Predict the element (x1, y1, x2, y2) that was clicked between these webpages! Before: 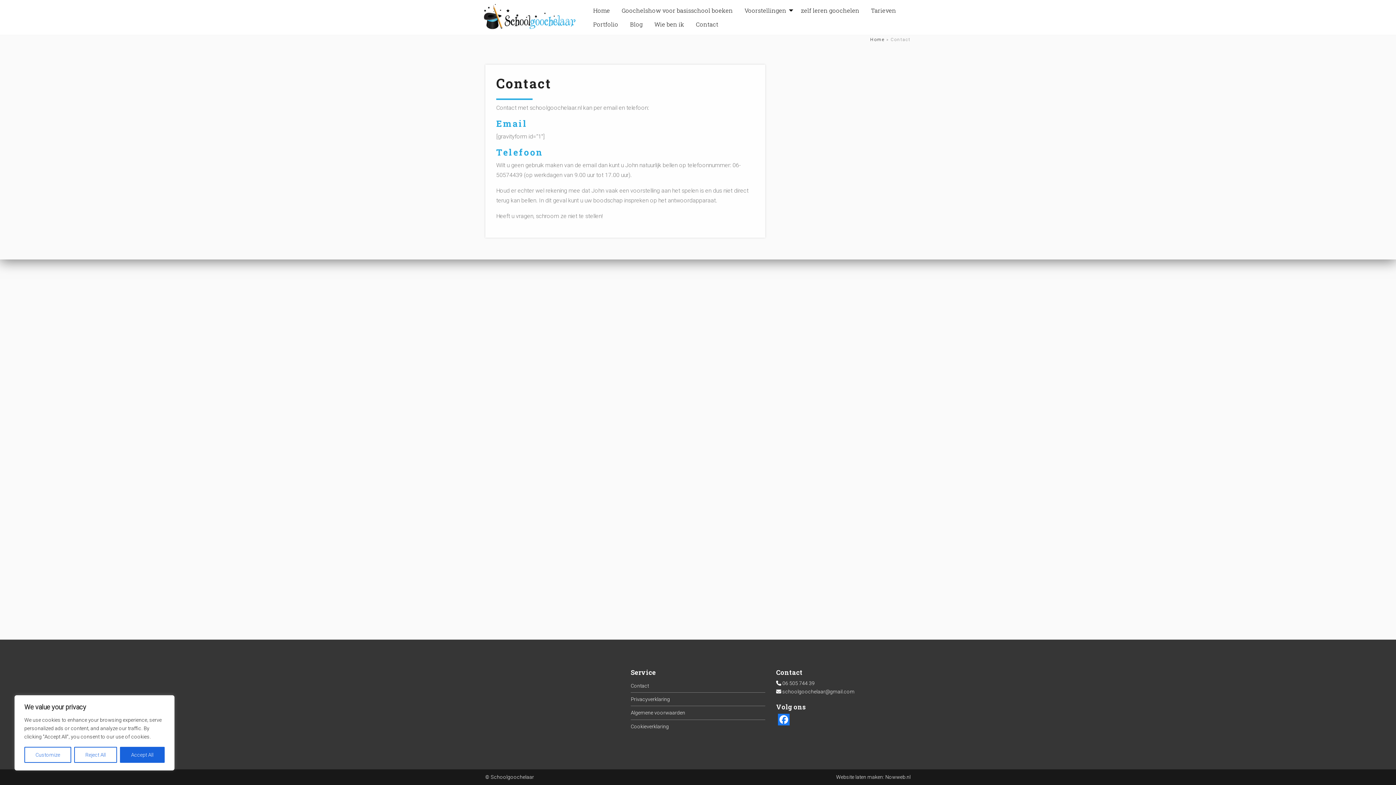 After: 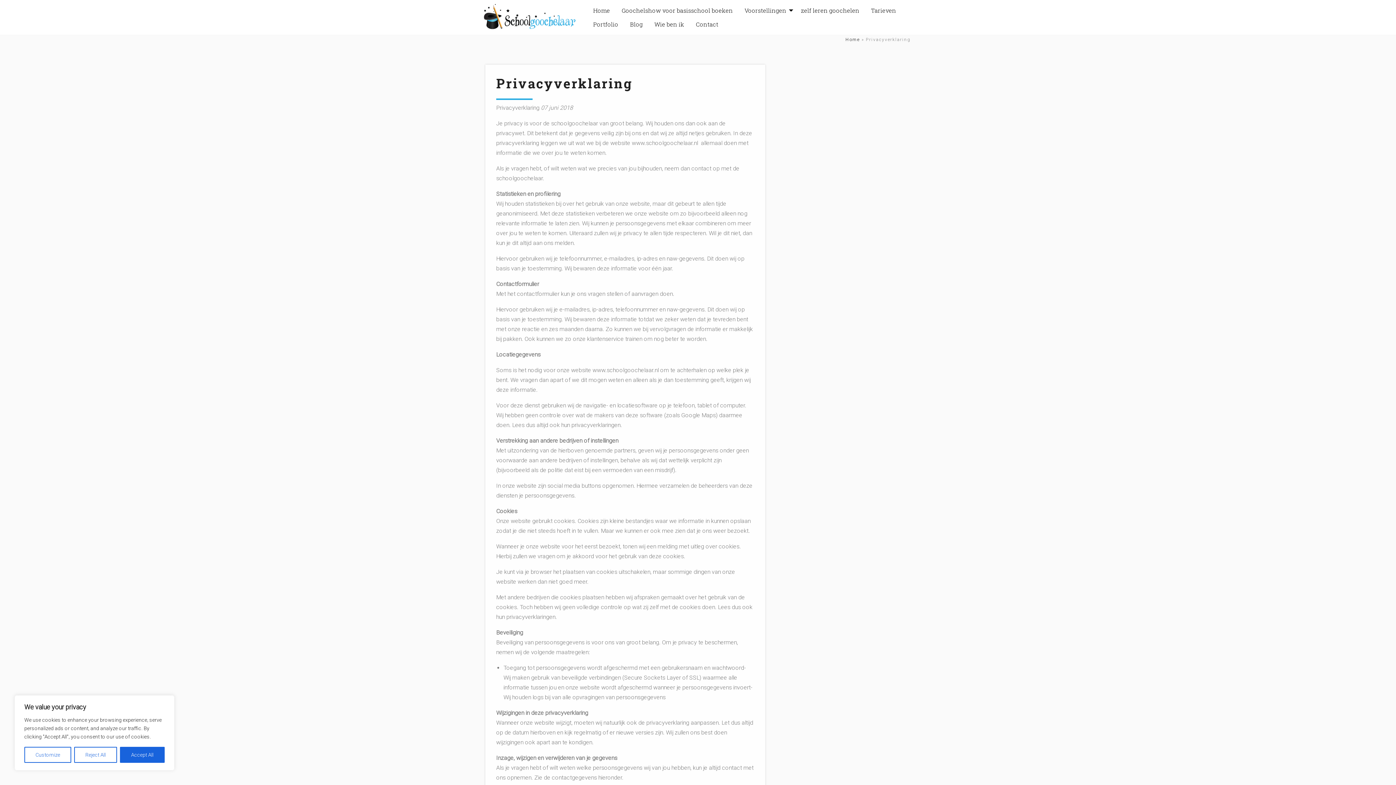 Action: label: Privacyverklaring bbox: (630, 693, 670, 706)